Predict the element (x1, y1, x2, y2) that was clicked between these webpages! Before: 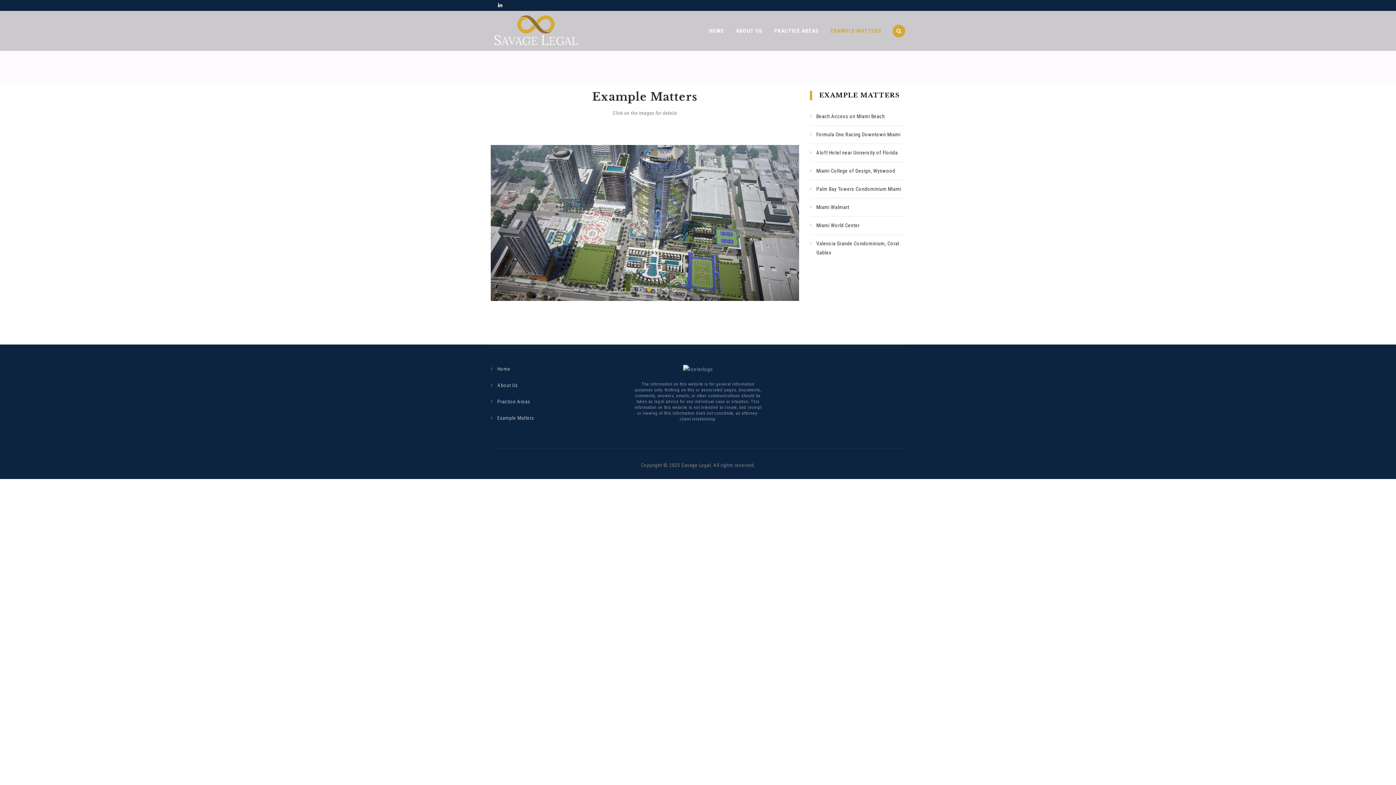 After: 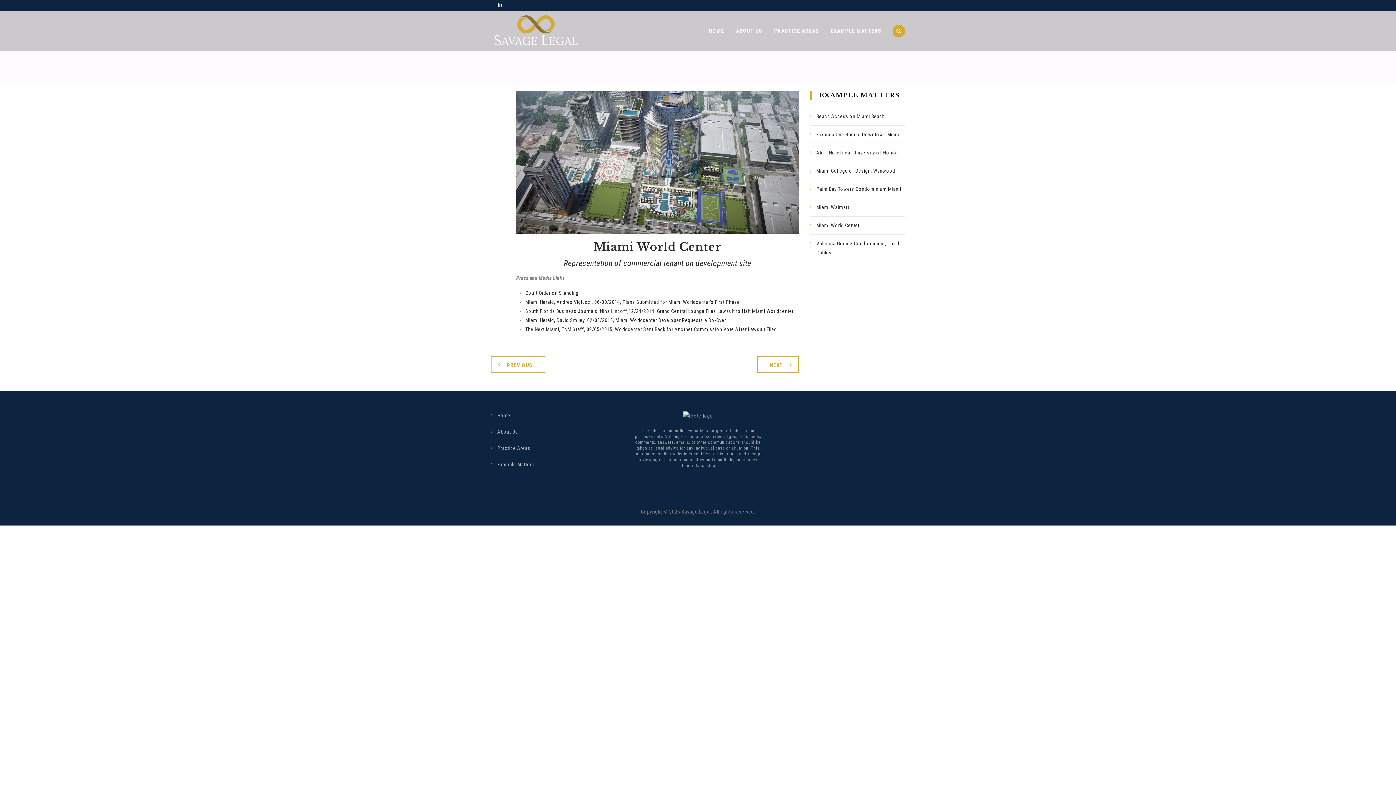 Action: label: Miami World Center bbox: (810, 221, 859, 230)